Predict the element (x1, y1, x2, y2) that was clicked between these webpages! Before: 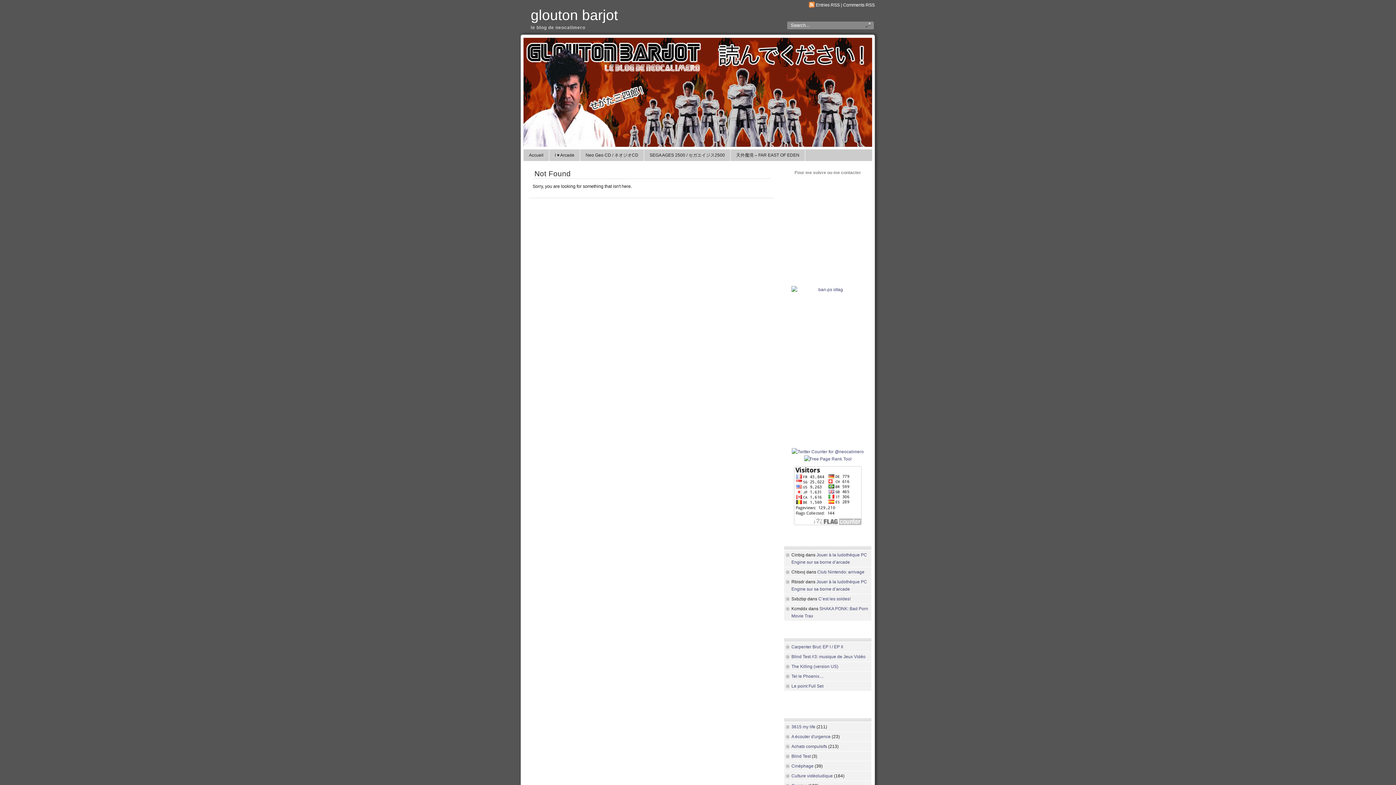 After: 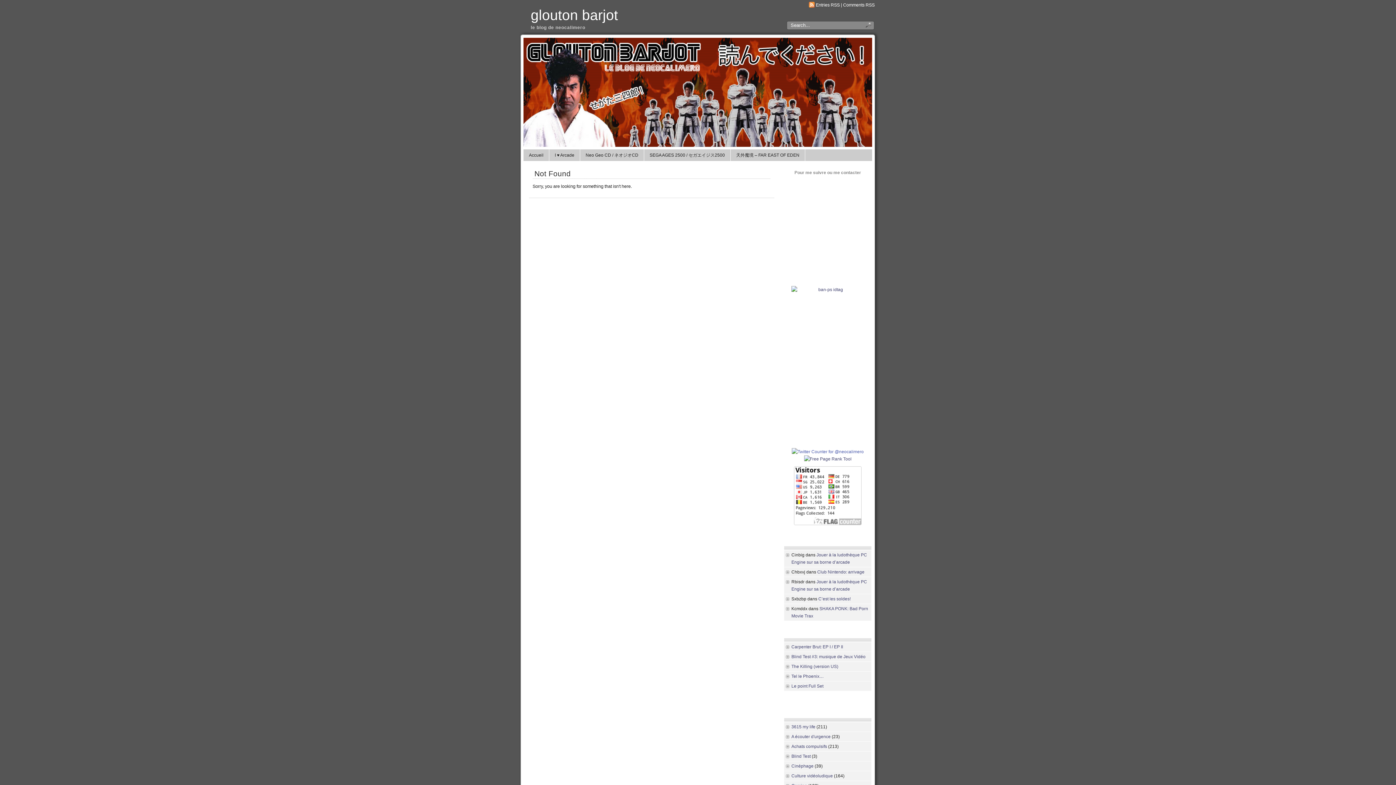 Action: bbox: (792, 449, 864, 454)